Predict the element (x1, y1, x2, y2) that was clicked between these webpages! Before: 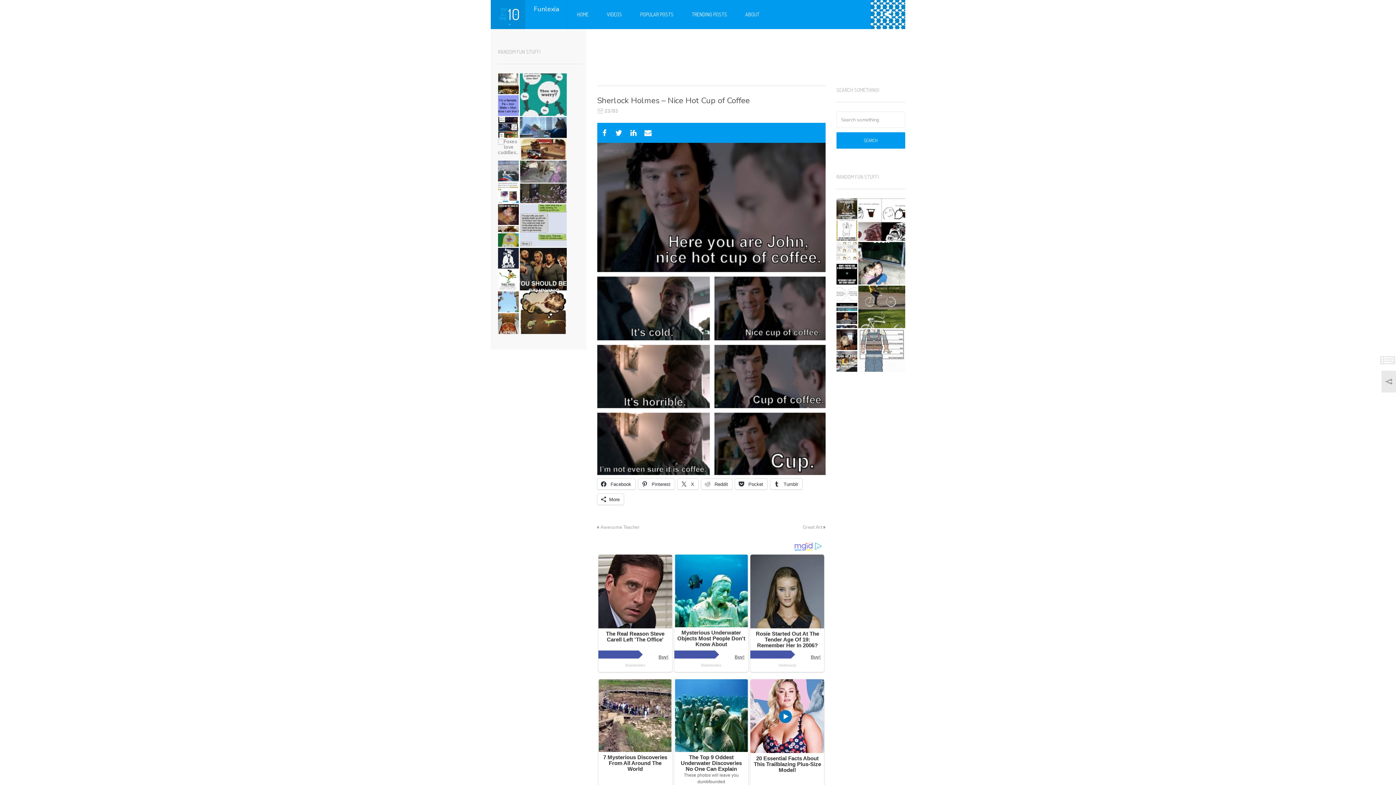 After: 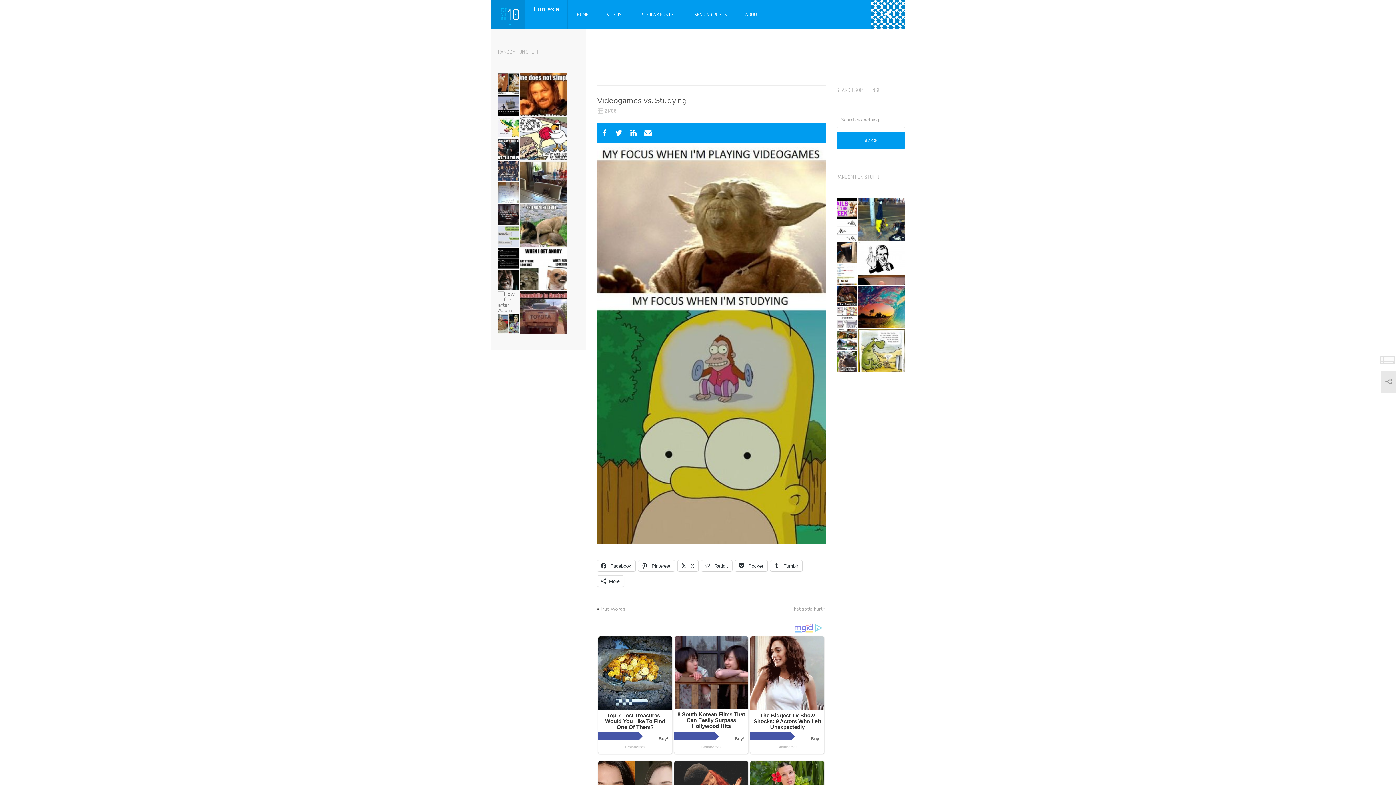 Action: bbox: (498, 226, 518, 246)